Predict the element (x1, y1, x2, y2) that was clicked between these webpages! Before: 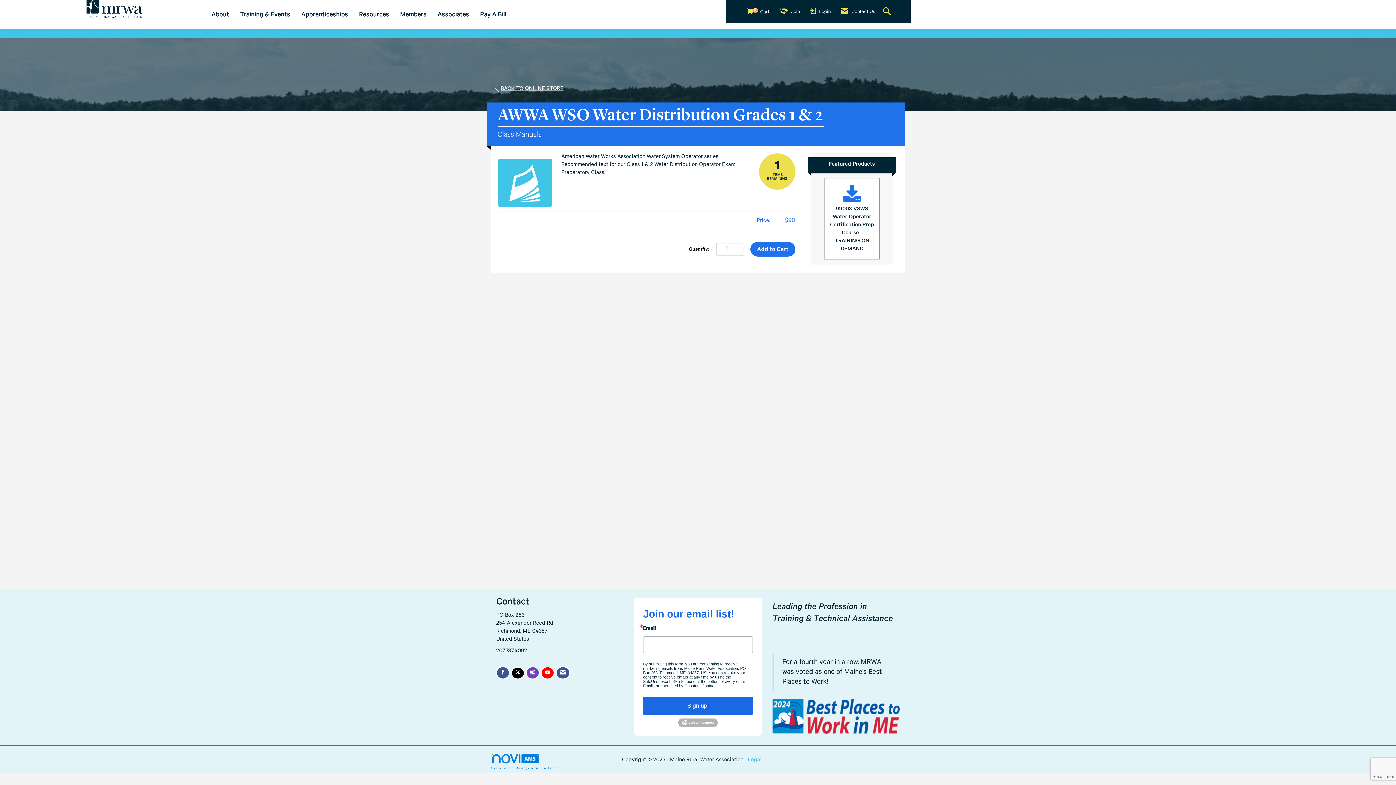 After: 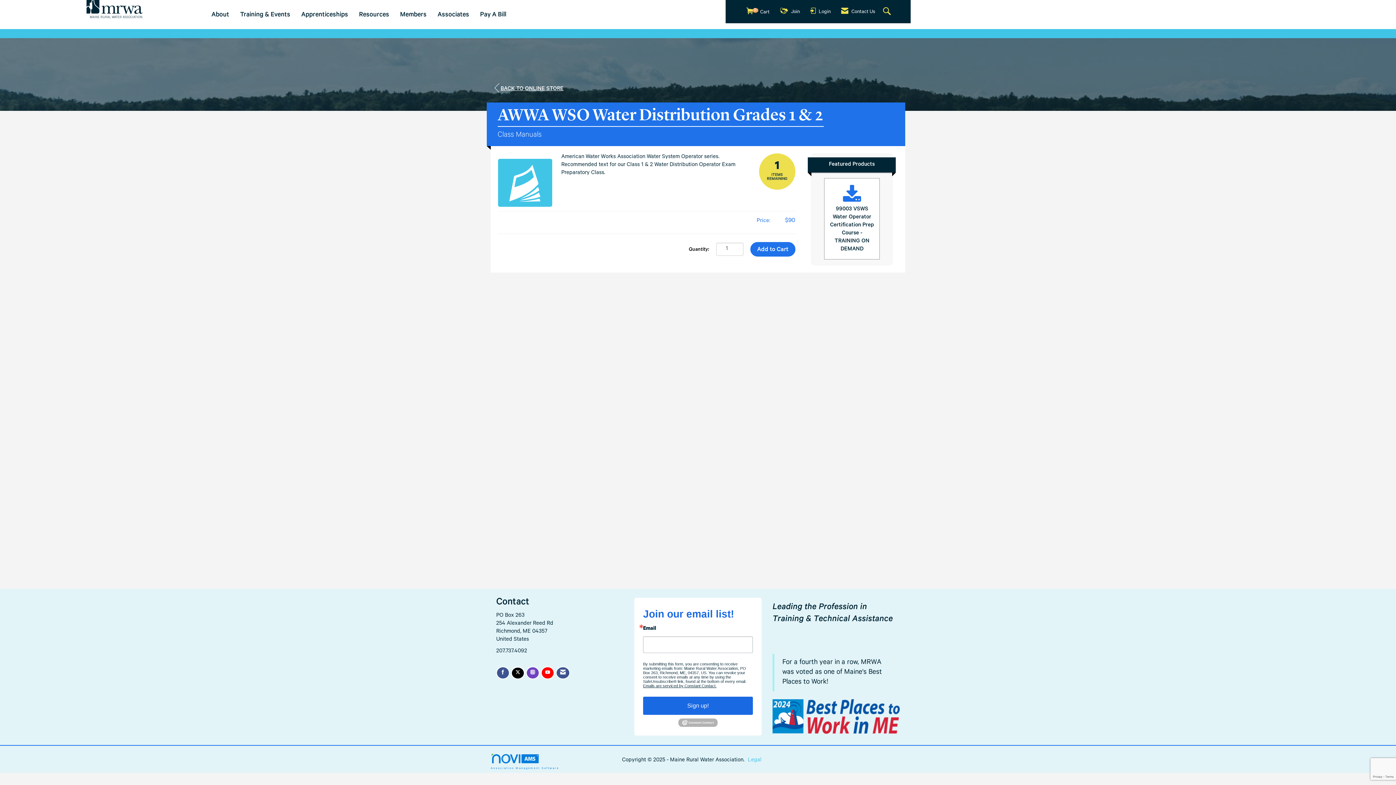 Action: label: Emails are serviced by Constant Contact. bbox: (643, 684, 716, 688)